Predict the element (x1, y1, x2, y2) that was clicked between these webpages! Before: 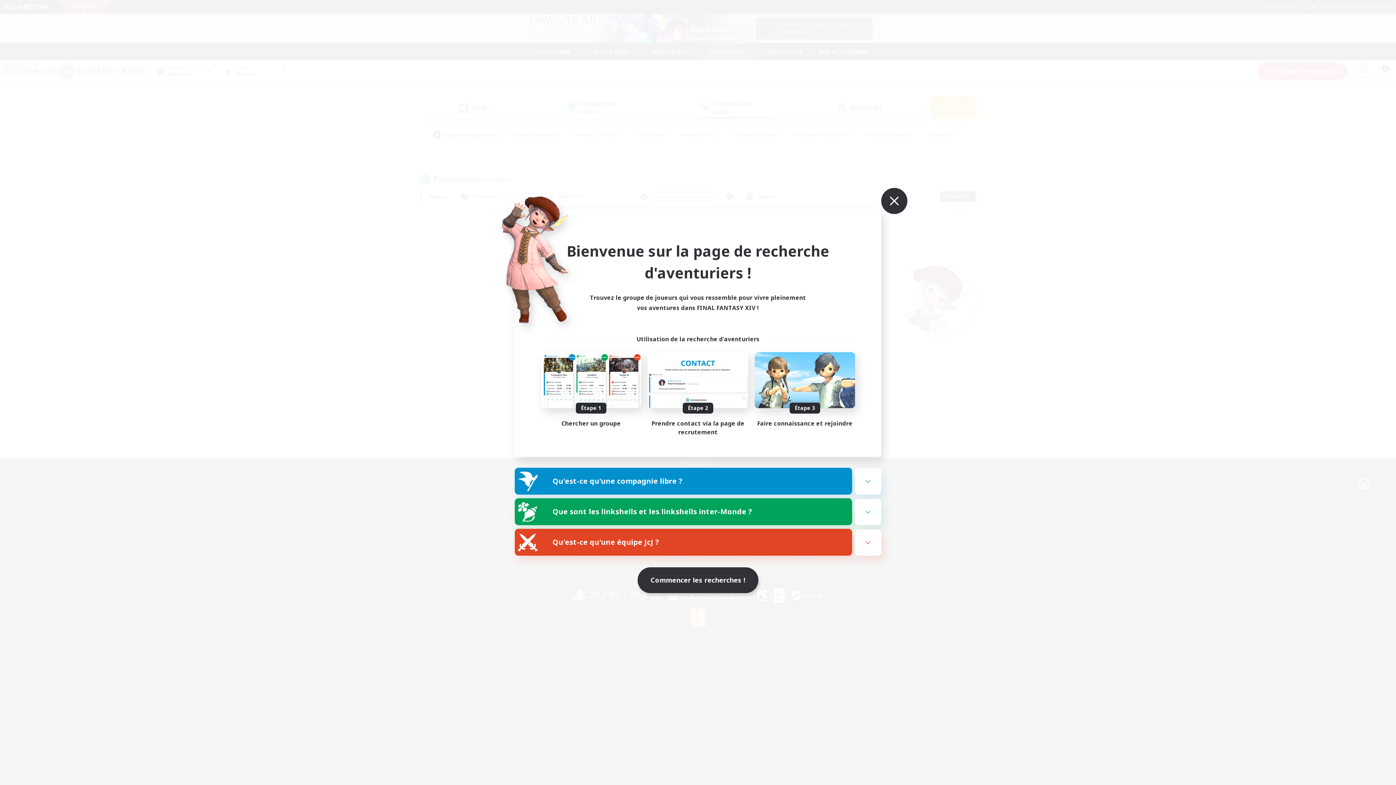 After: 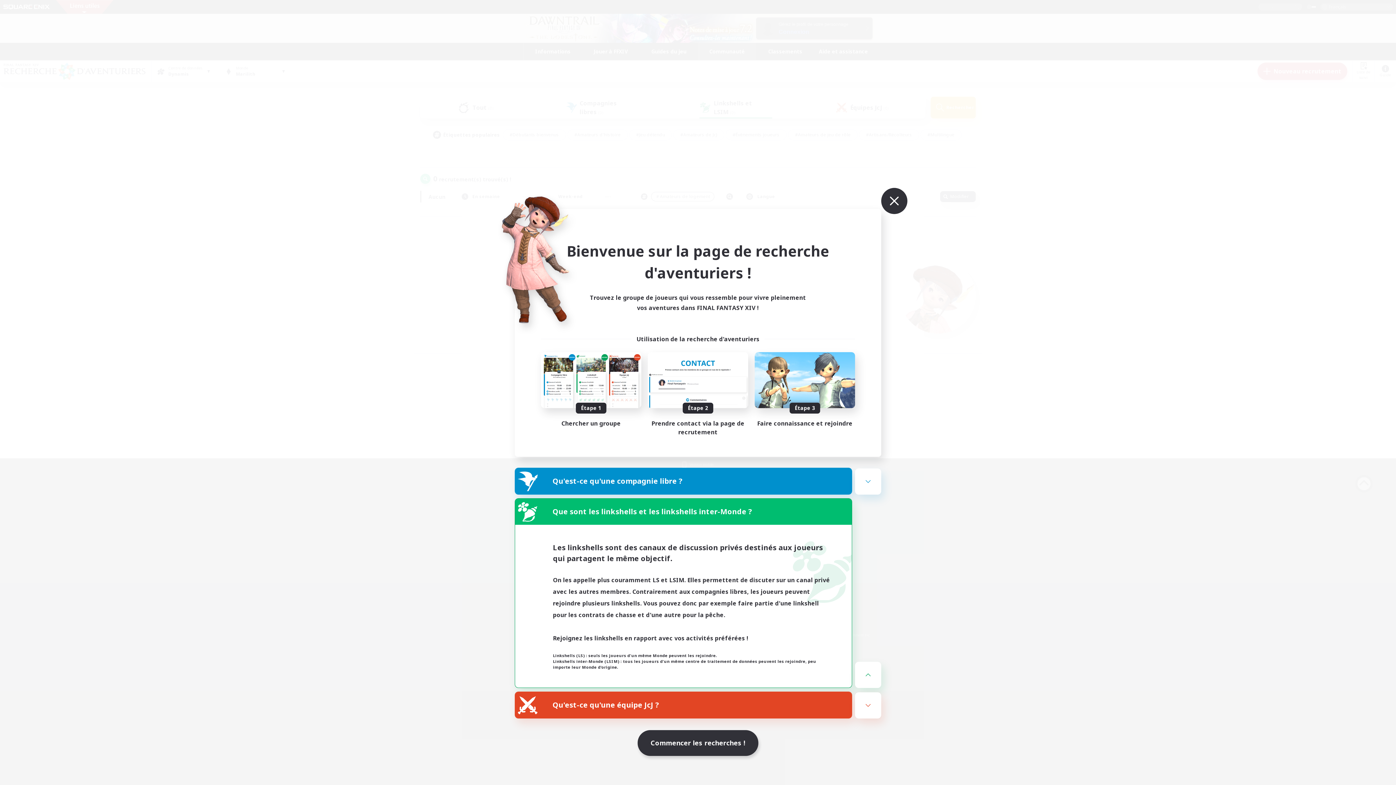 Action: label: Que sont les linkshells et les linkshells inter-Monde ? bbox: (515, 498, 852, 525)